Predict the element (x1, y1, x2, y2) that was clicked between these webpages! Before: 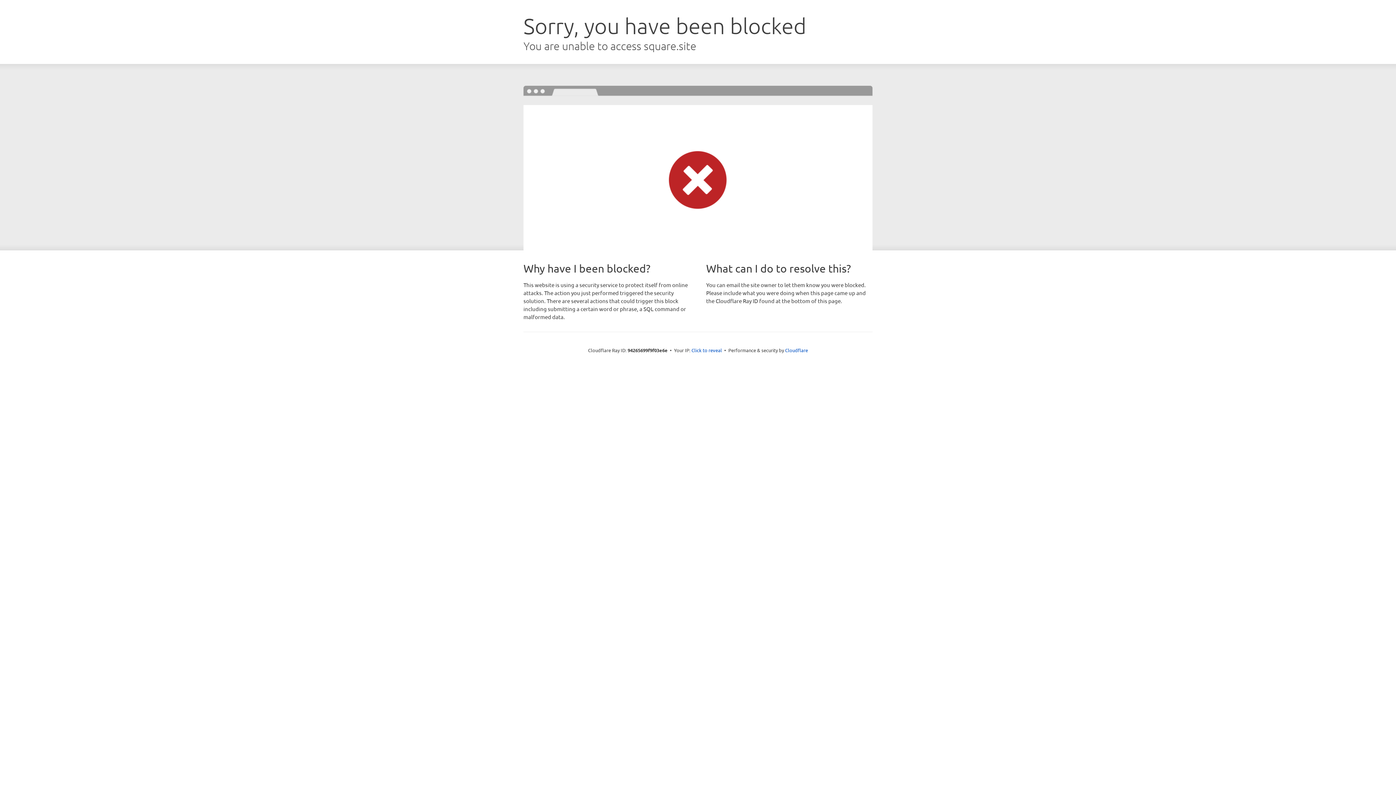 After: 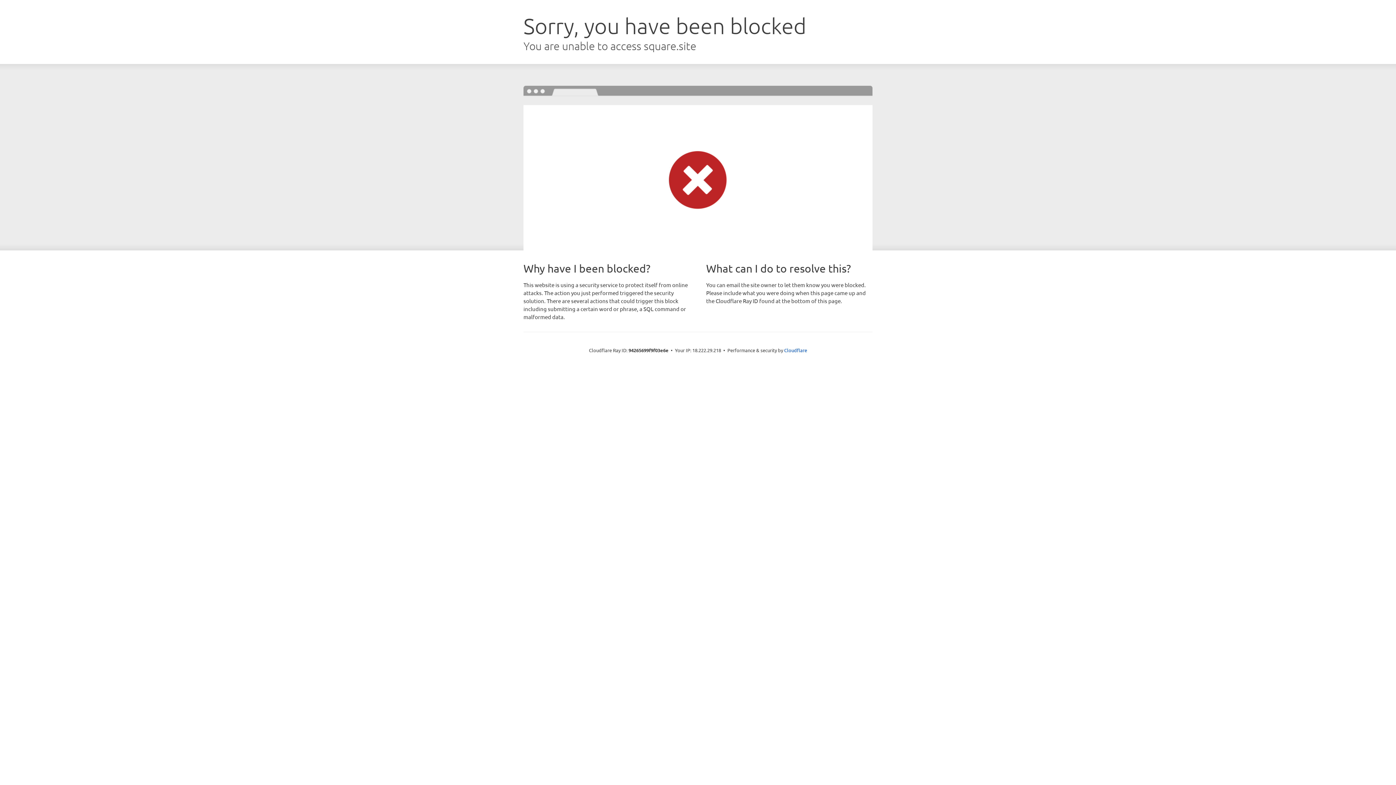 Action: label: Click to reveal bbox: (691, 346, 722, 353)